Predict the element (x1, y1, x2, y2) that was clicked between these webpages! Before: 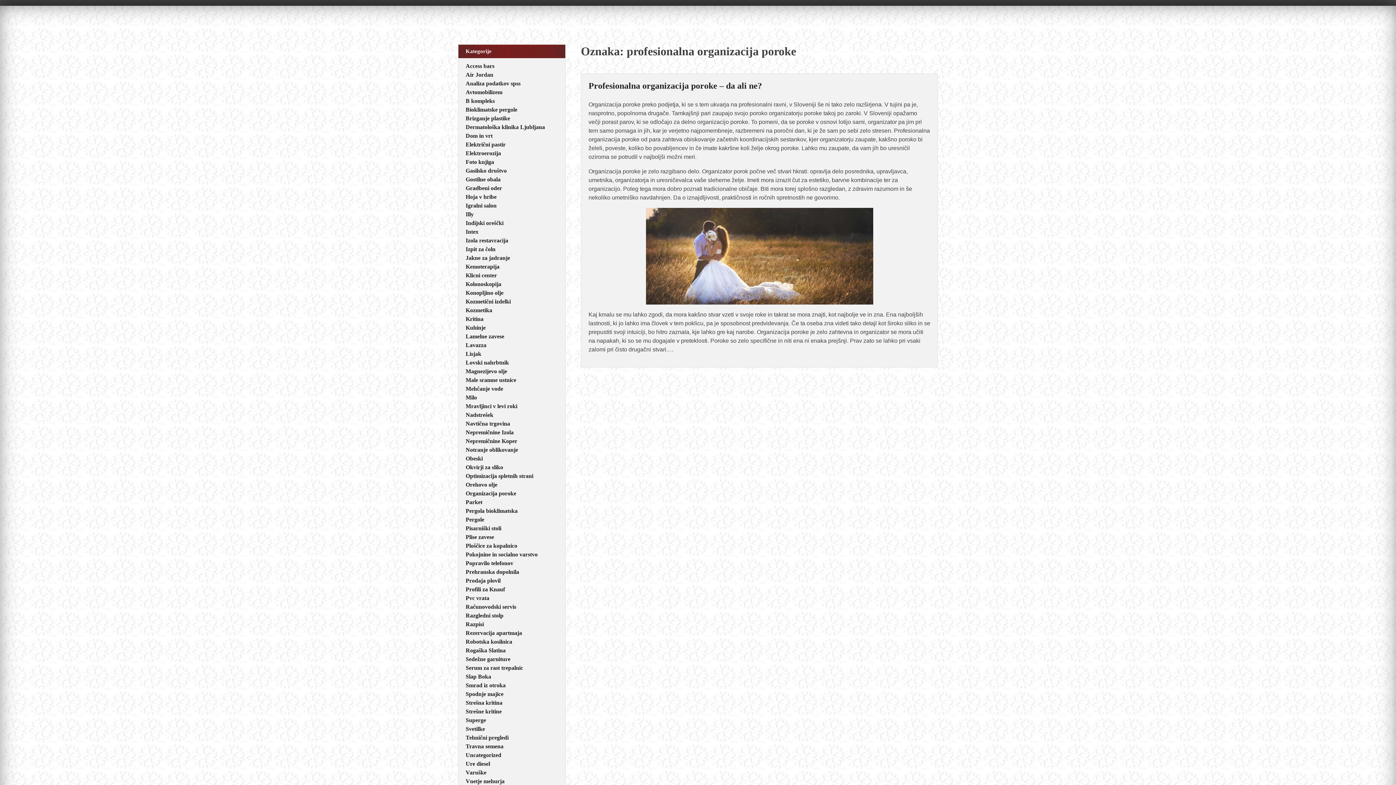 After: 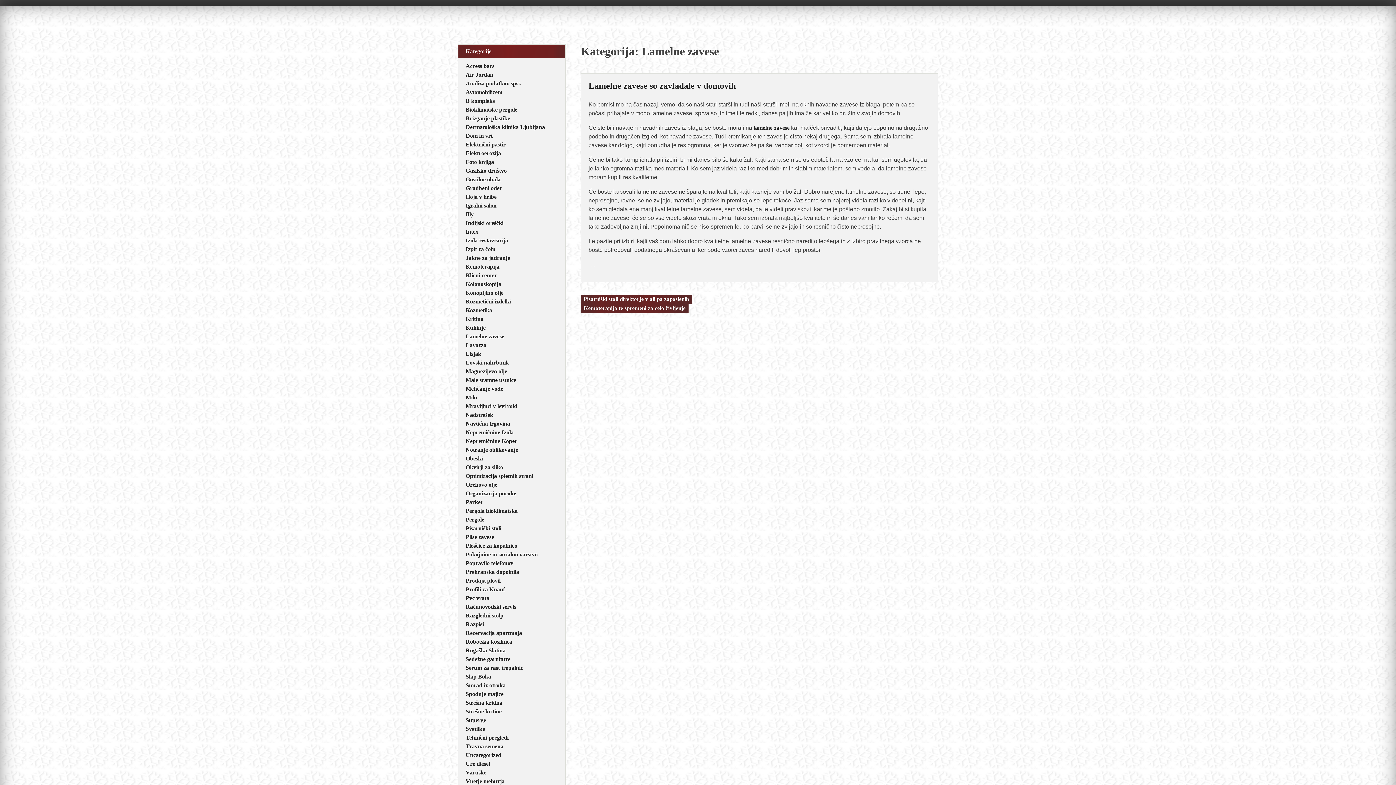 Action: bbox: (465, 333, 504, 339) label: Lamelne zavese